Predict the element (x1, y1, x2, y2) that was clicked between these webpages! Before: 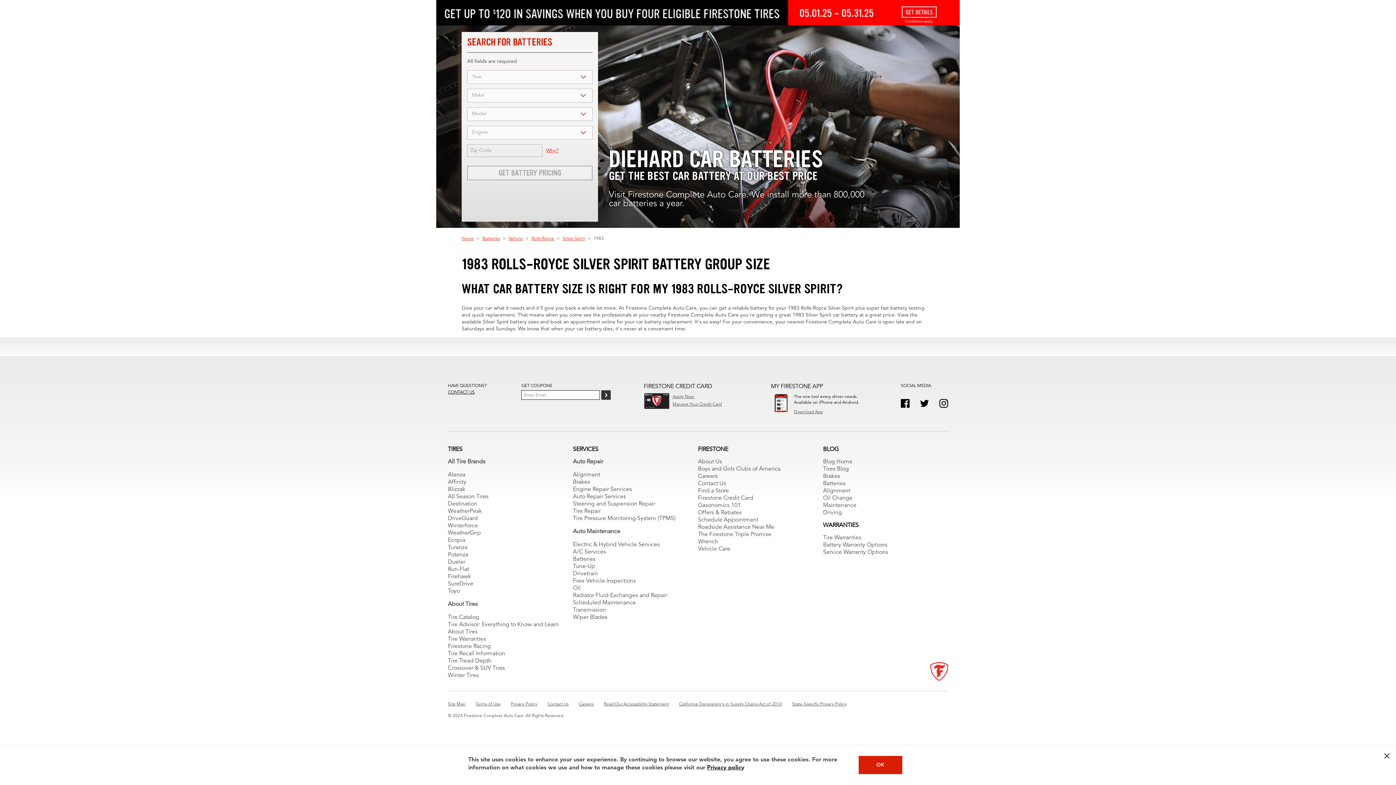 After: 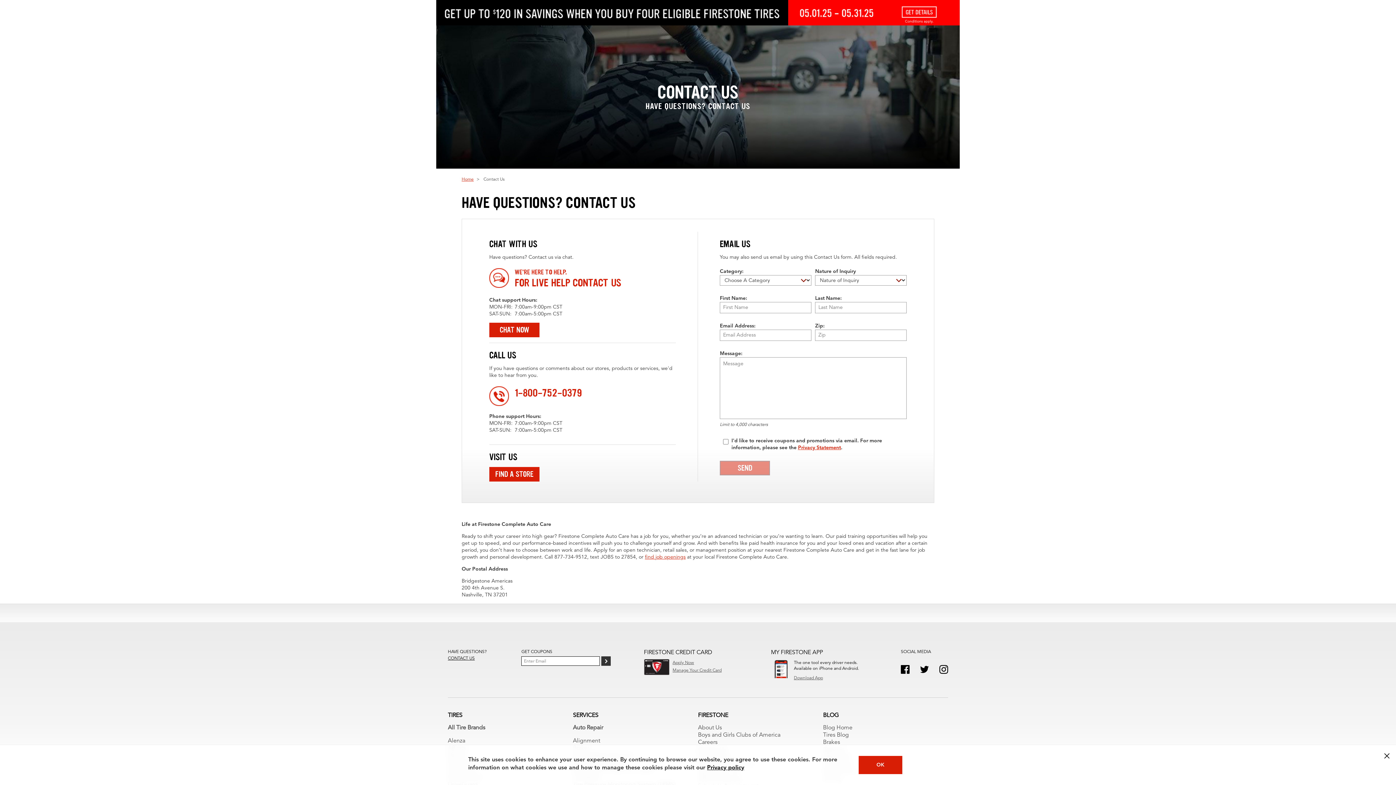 Action: bbox: (547, 702, 568, 706) label: Contact Us